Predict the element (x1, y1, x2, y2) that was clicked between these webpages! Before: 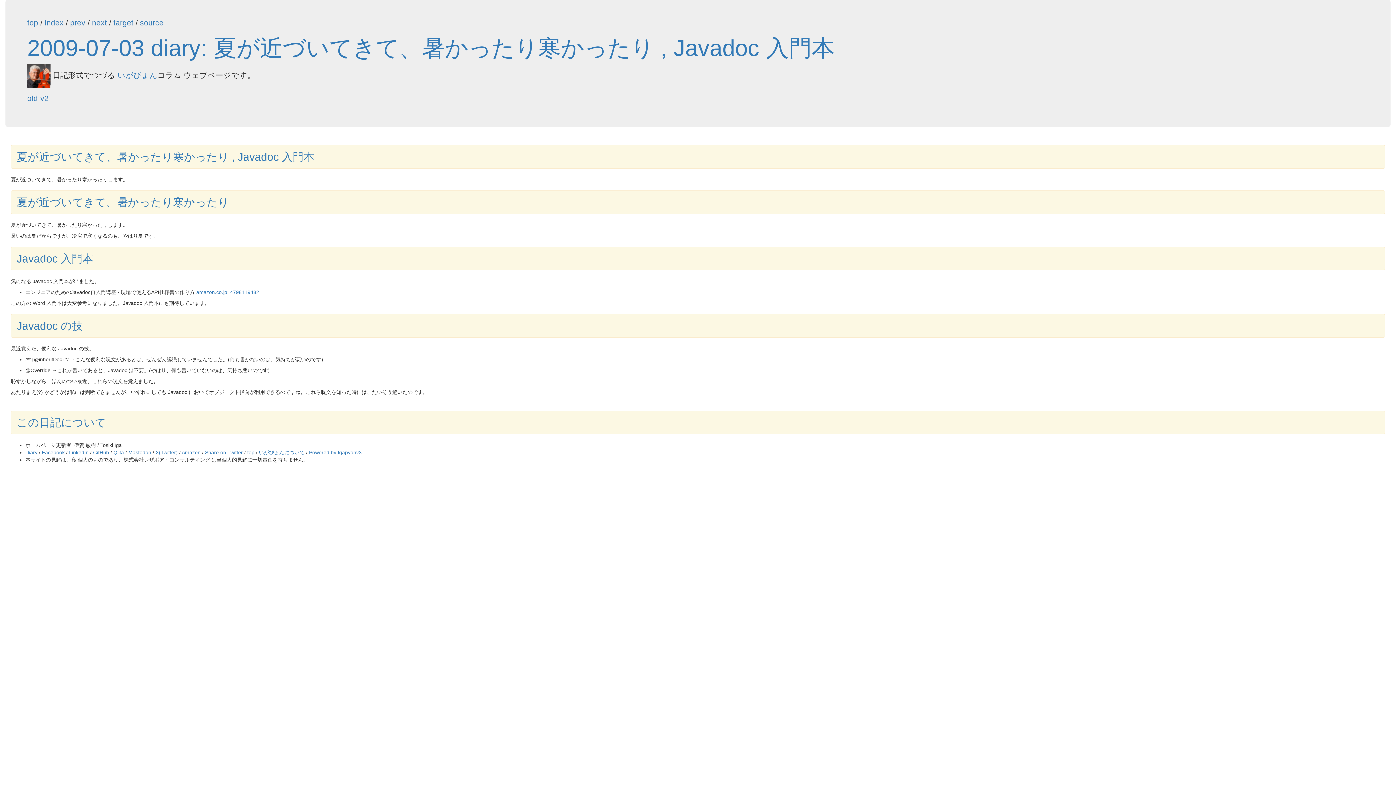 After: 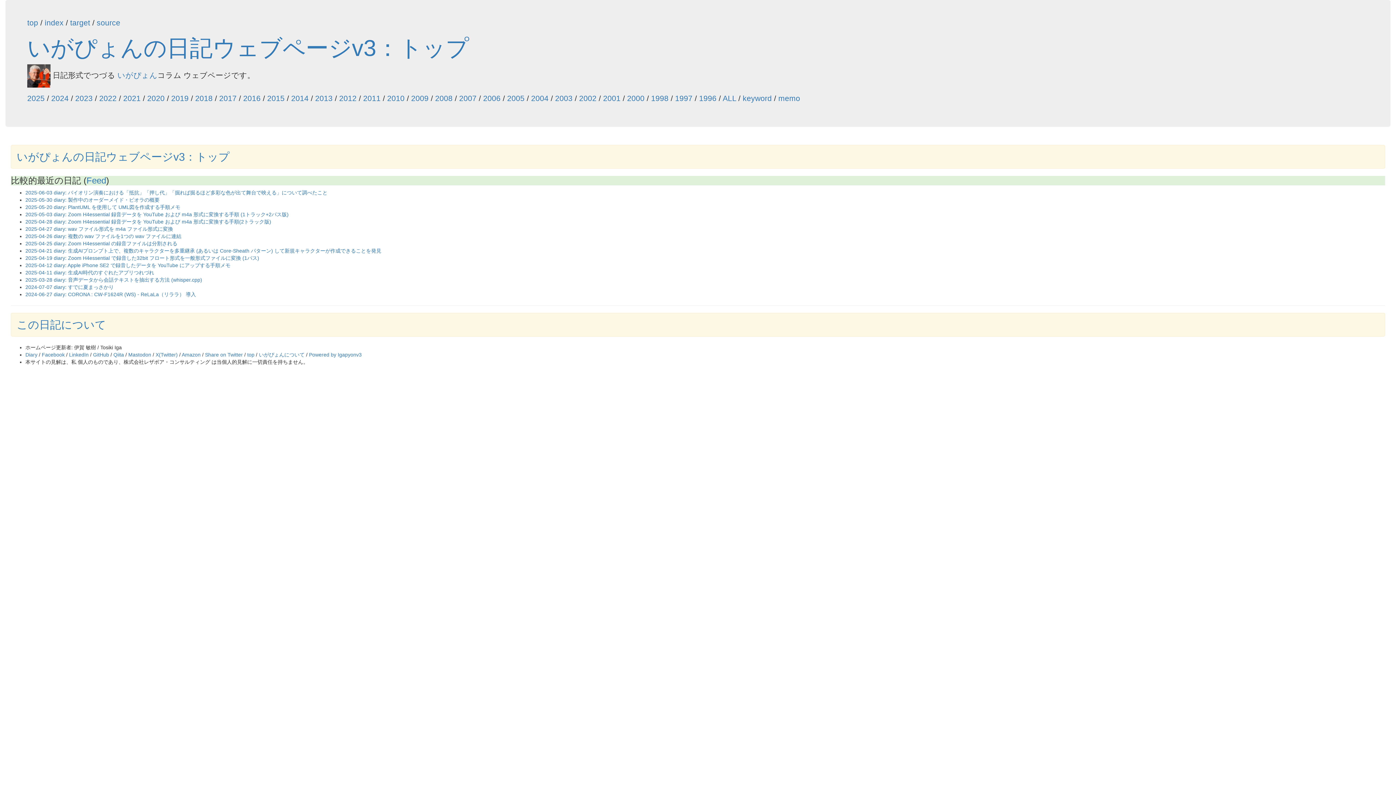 Action: label: Diary bbox: (25, 449, 37, 455)